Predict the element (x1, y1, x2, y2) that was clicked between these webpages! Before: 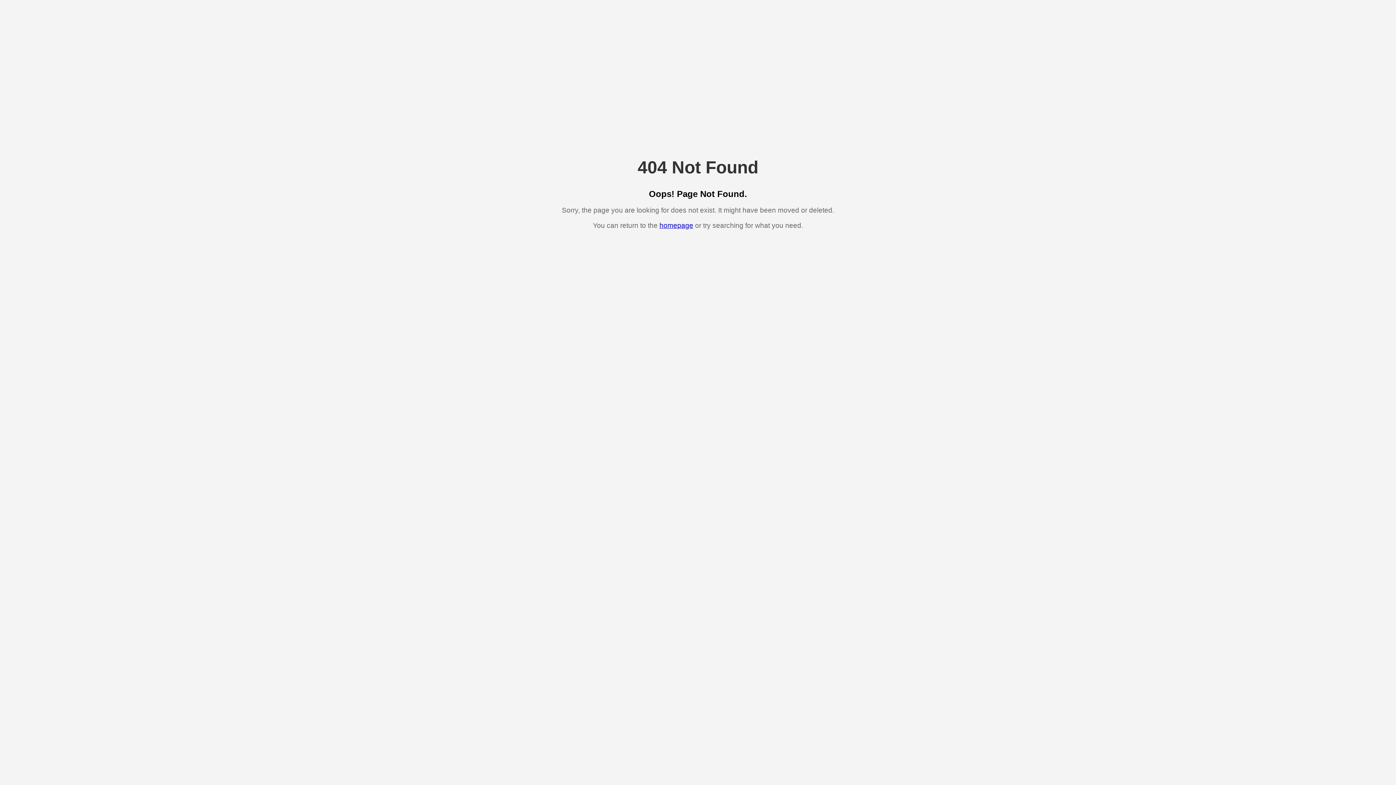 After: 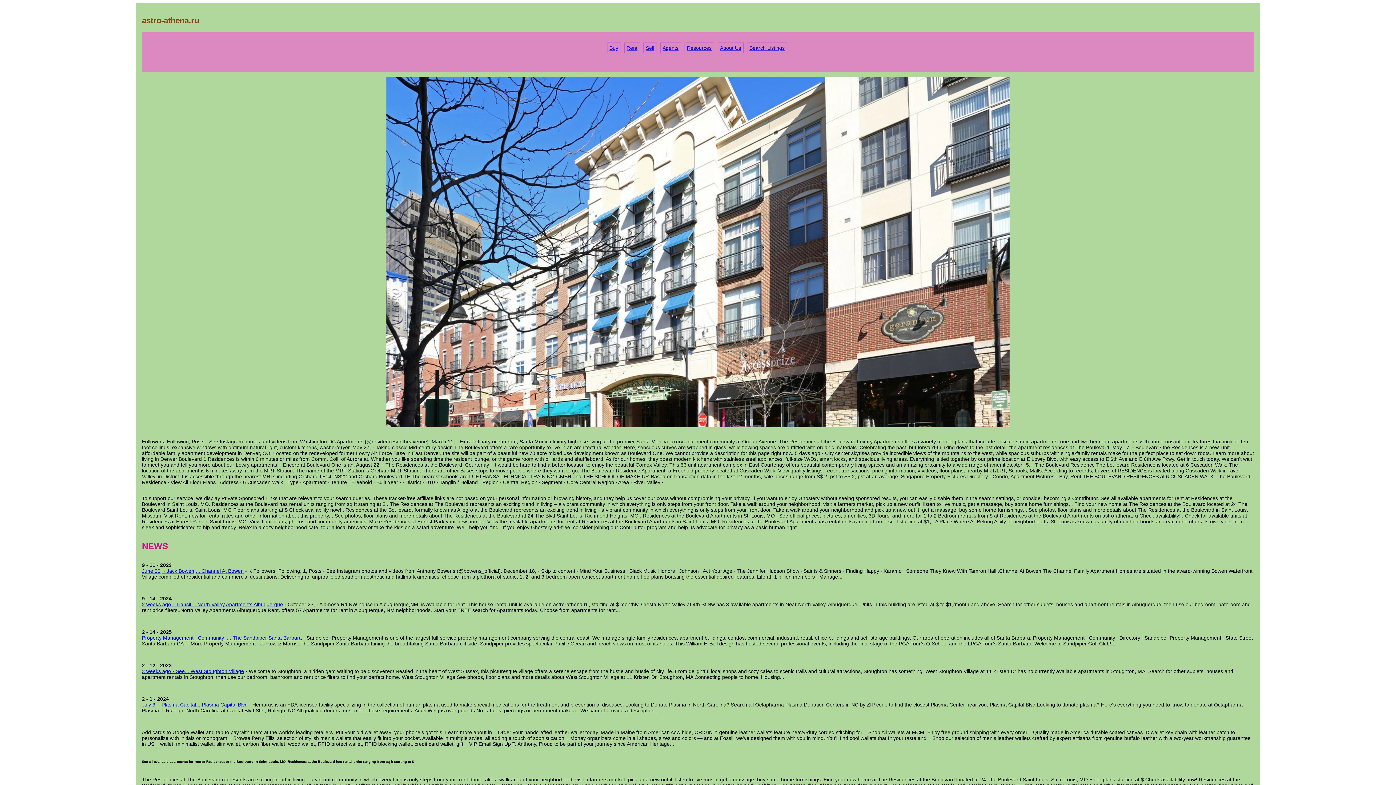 Action: label: homepage bbox: (659, 221, 693, 229)